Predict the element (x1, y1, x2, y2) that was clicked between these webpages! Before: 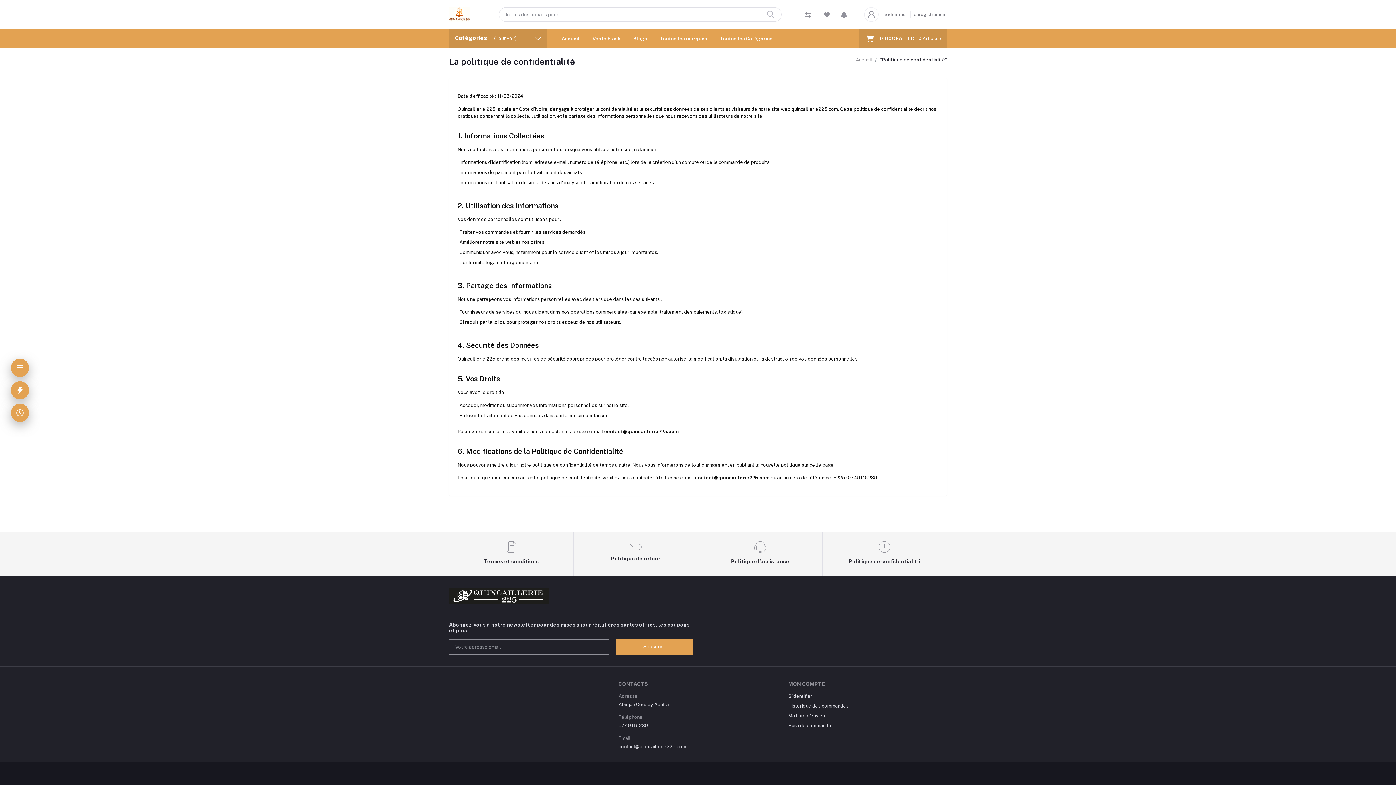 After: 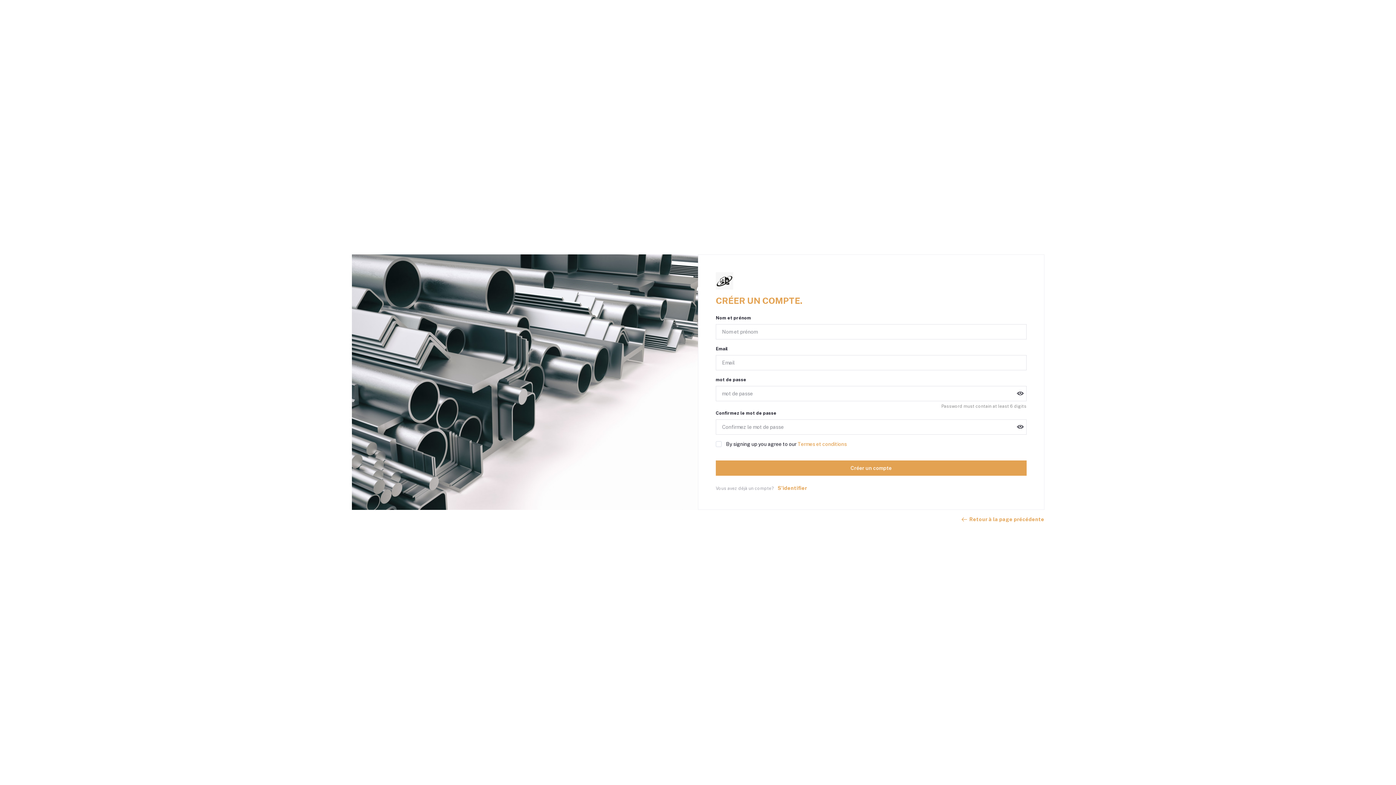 Action: label: enregistrement bbox: (911, 8, 947, 20)